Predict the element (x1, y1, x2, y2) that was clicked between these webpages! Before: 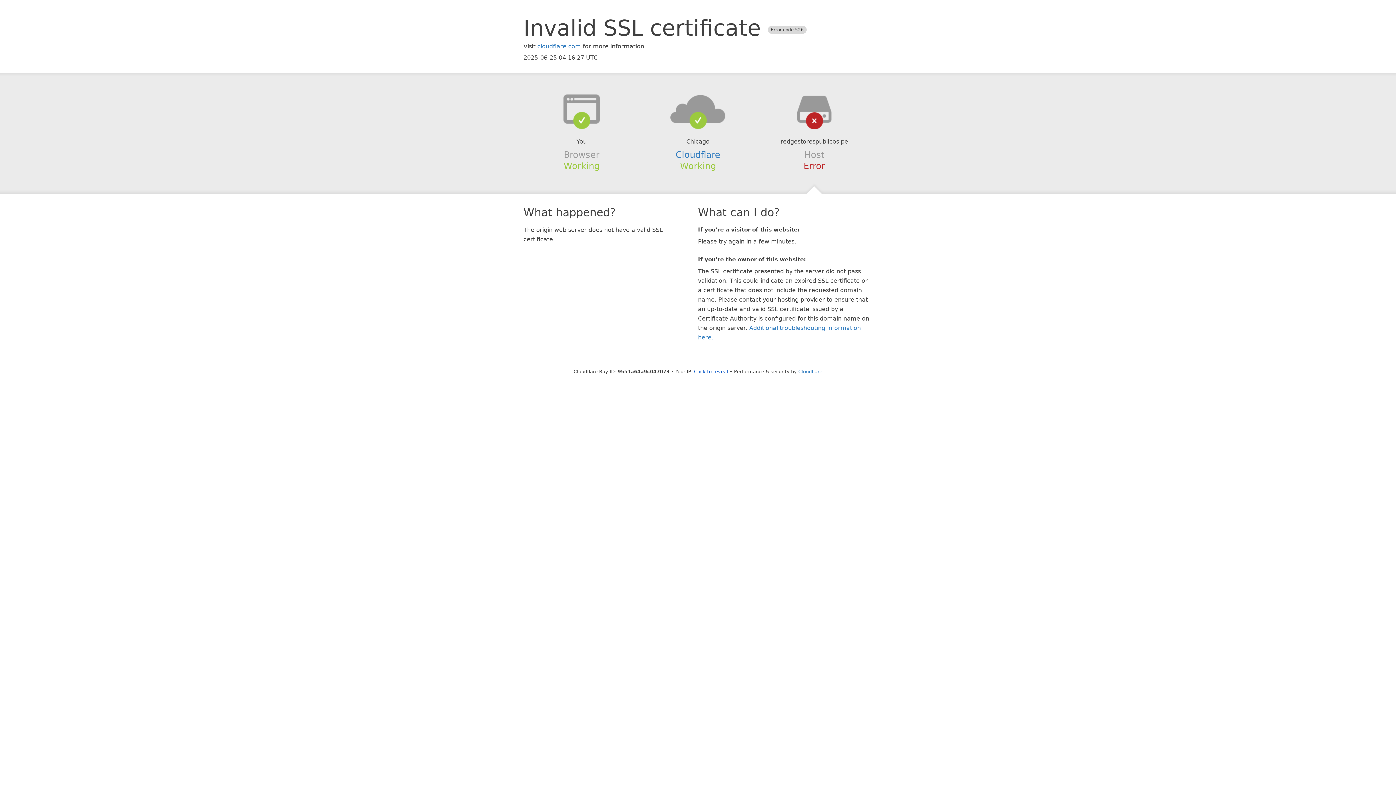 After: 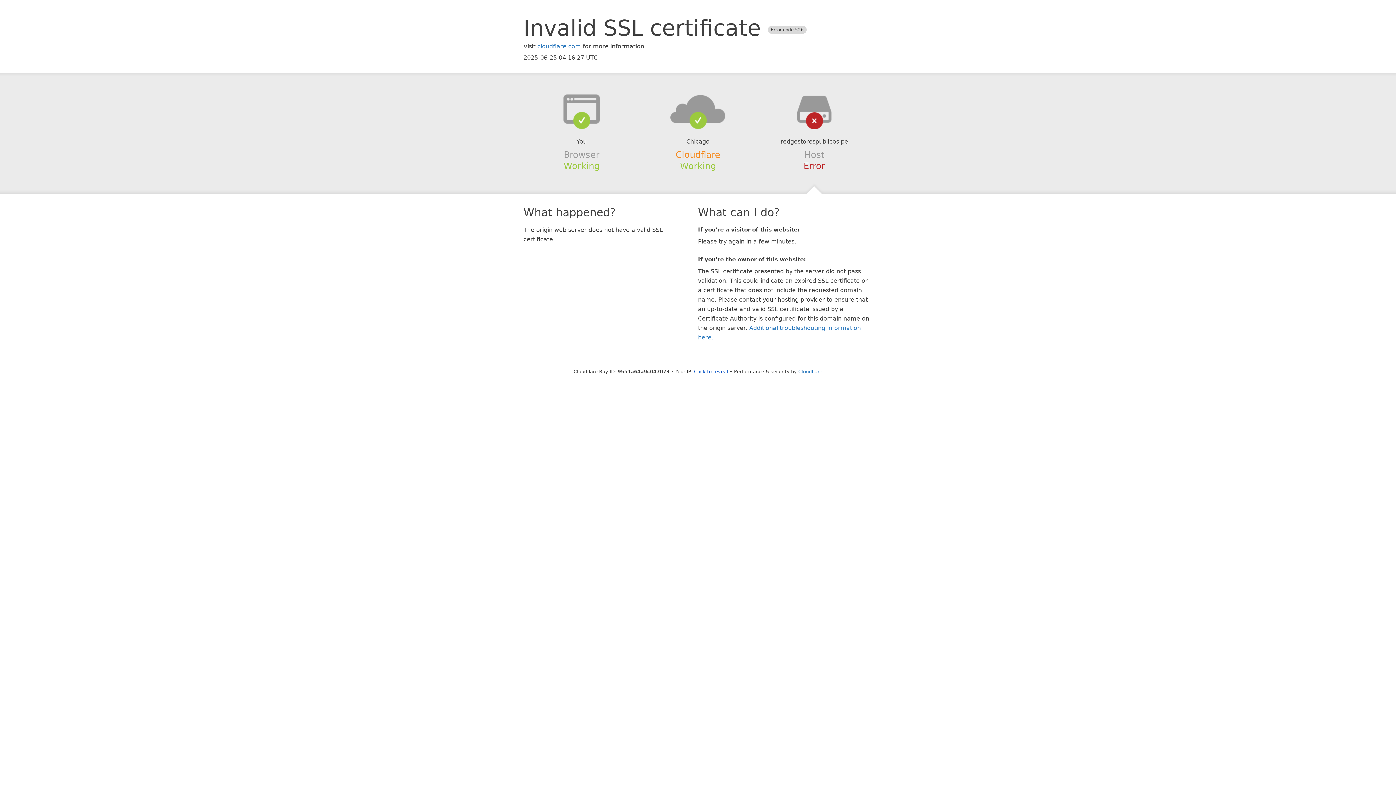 Action: bbox: (675, 149, 720, 159) label: Cloudflare